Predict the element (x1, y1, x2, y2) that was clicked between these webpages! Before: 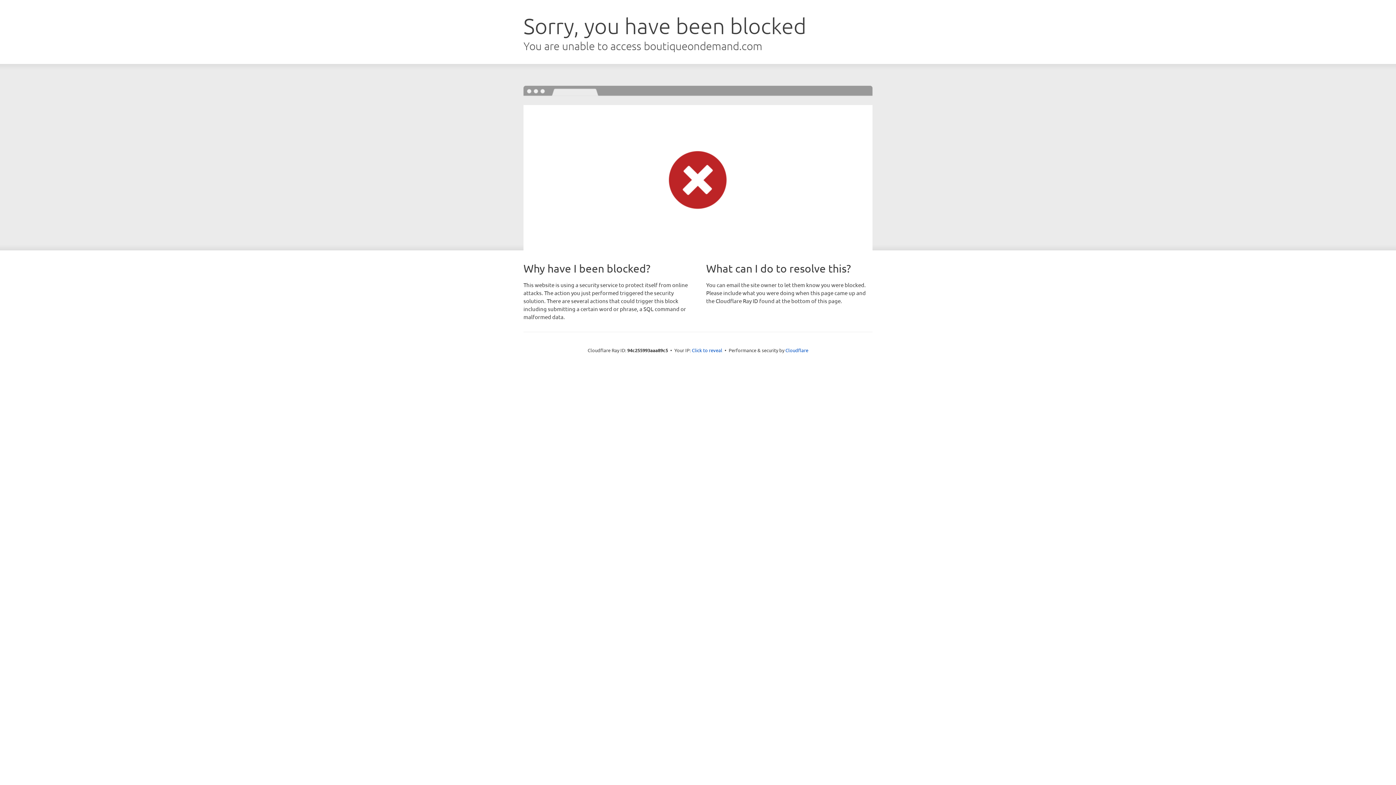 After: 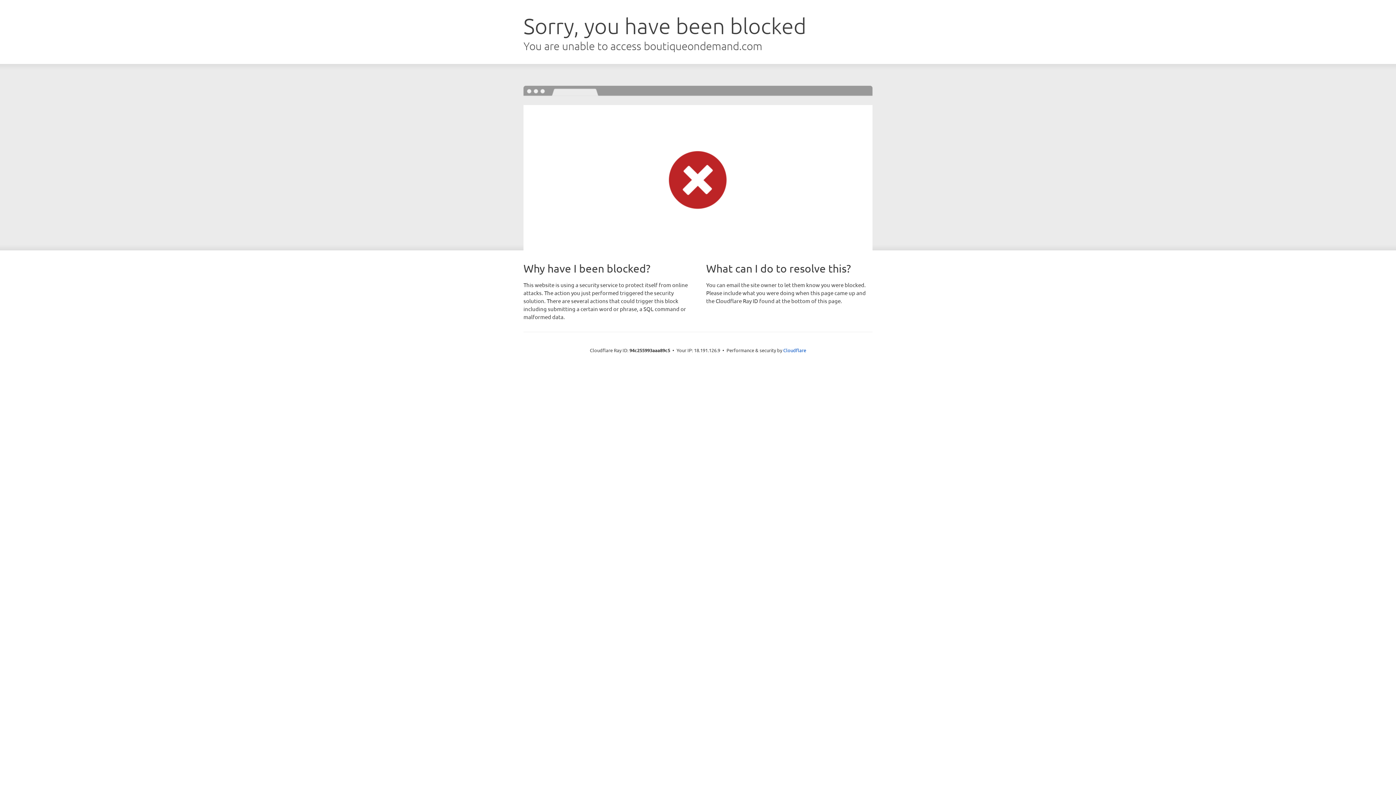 Action: bbox: (692, 346, 722, 353) label: Click to reveal